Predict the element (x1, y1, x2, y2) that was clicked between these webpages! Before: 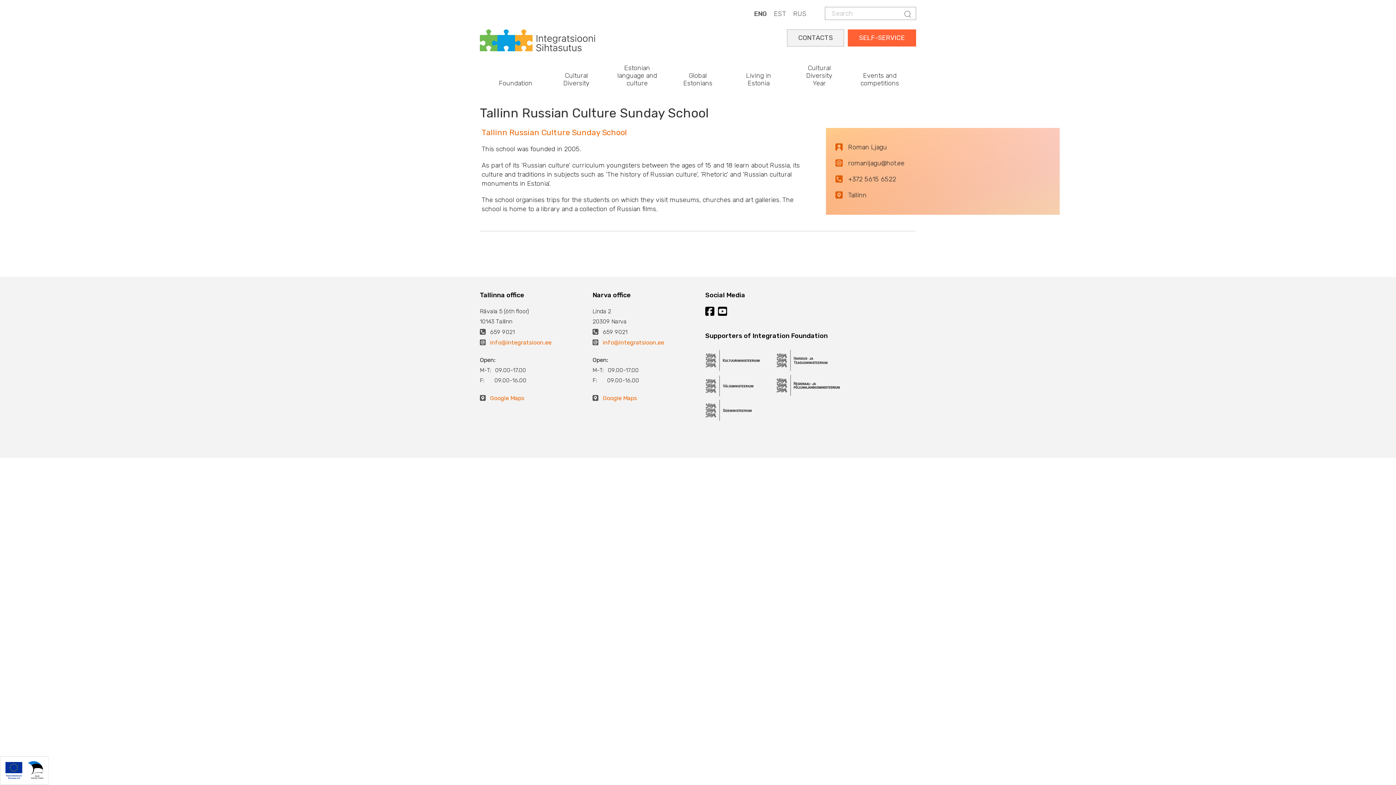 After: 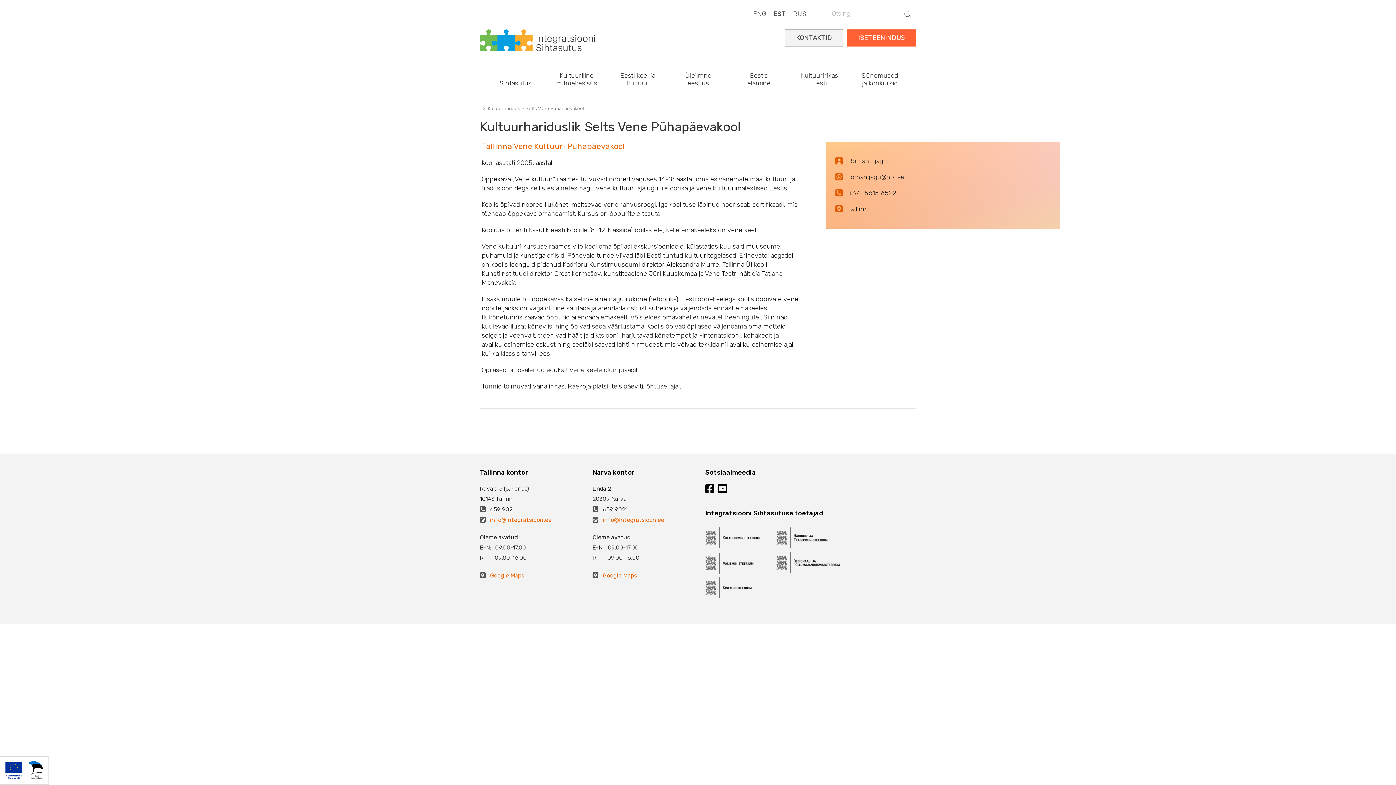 Action: label: EST bbox: (770, 6, 789, 20)